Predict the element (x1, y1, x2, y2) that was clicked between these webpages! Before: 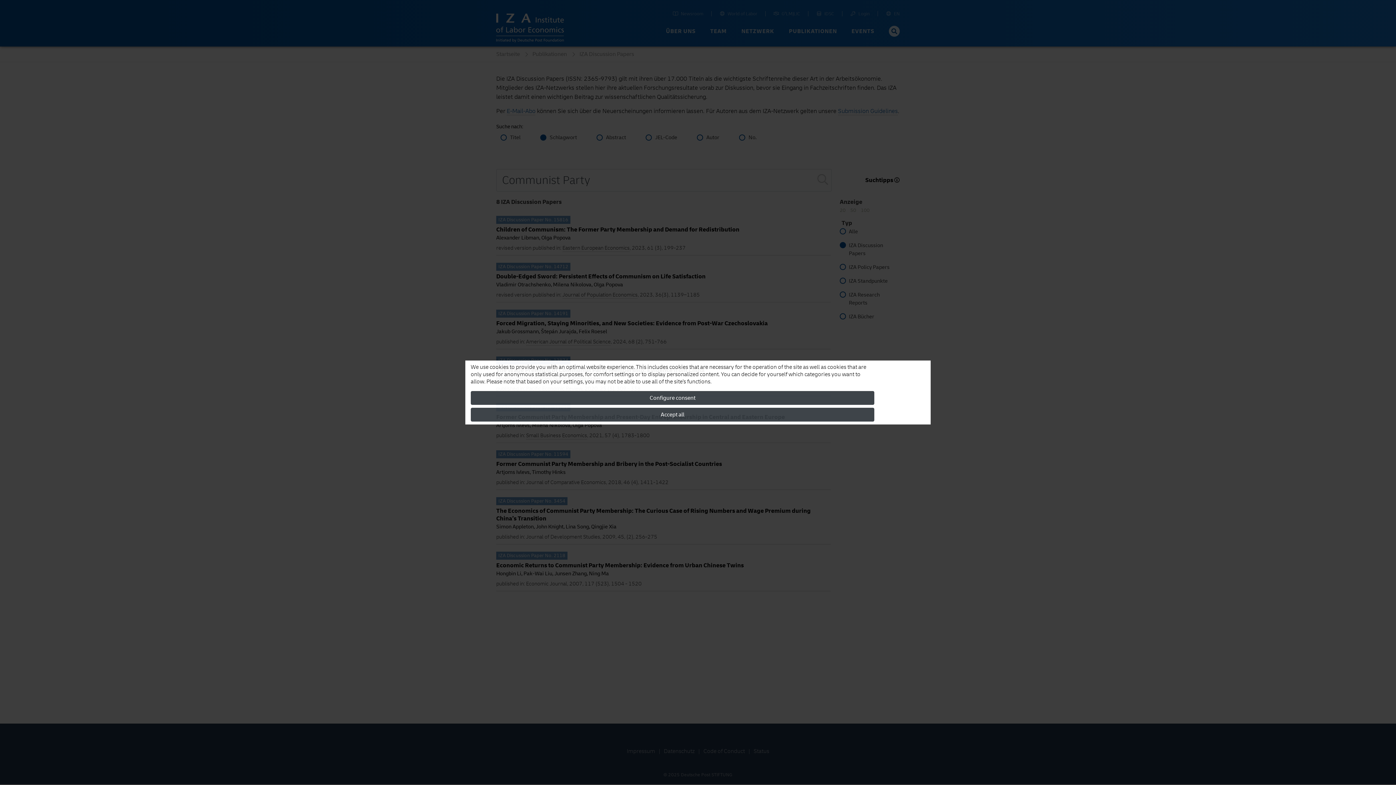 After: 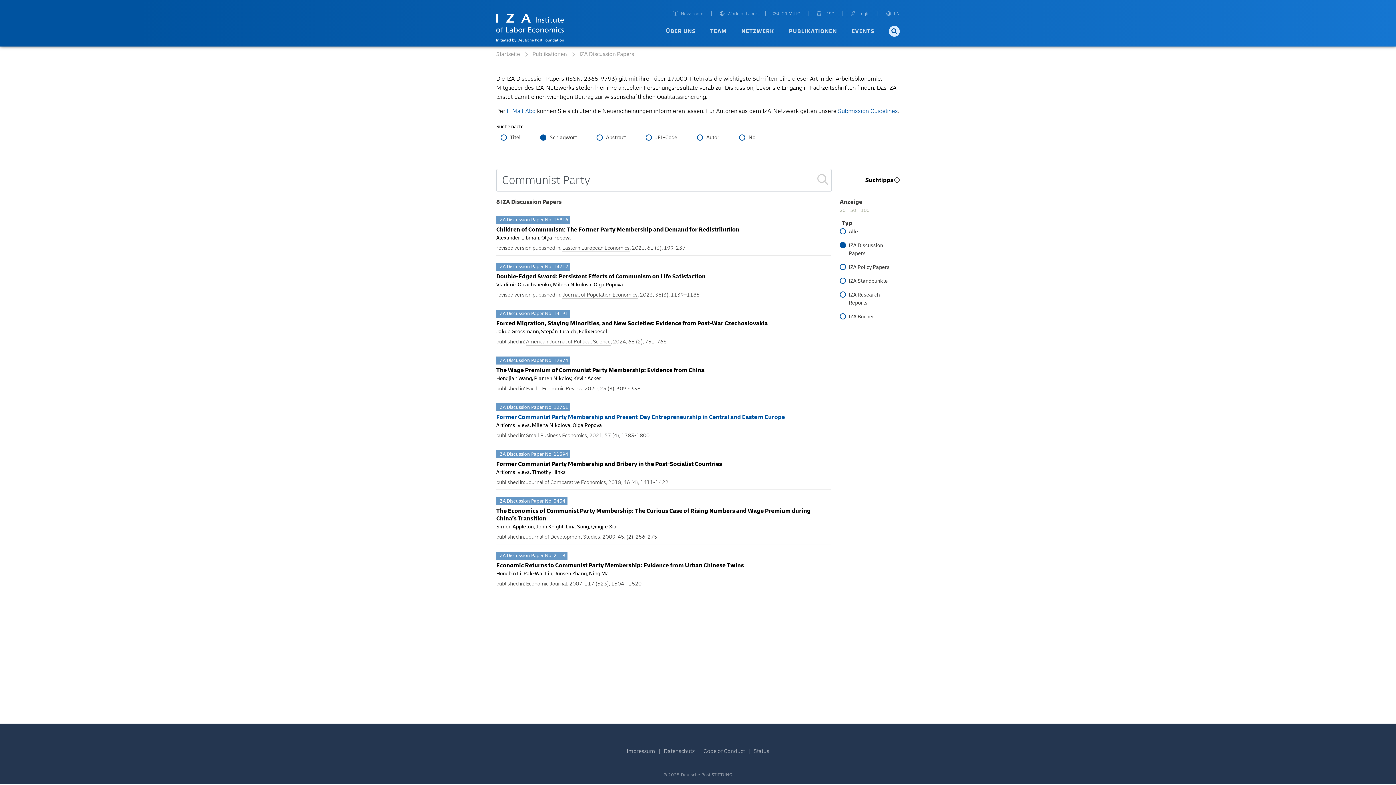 Action: label: Accept all bbox: (470, 408, 874, 421)